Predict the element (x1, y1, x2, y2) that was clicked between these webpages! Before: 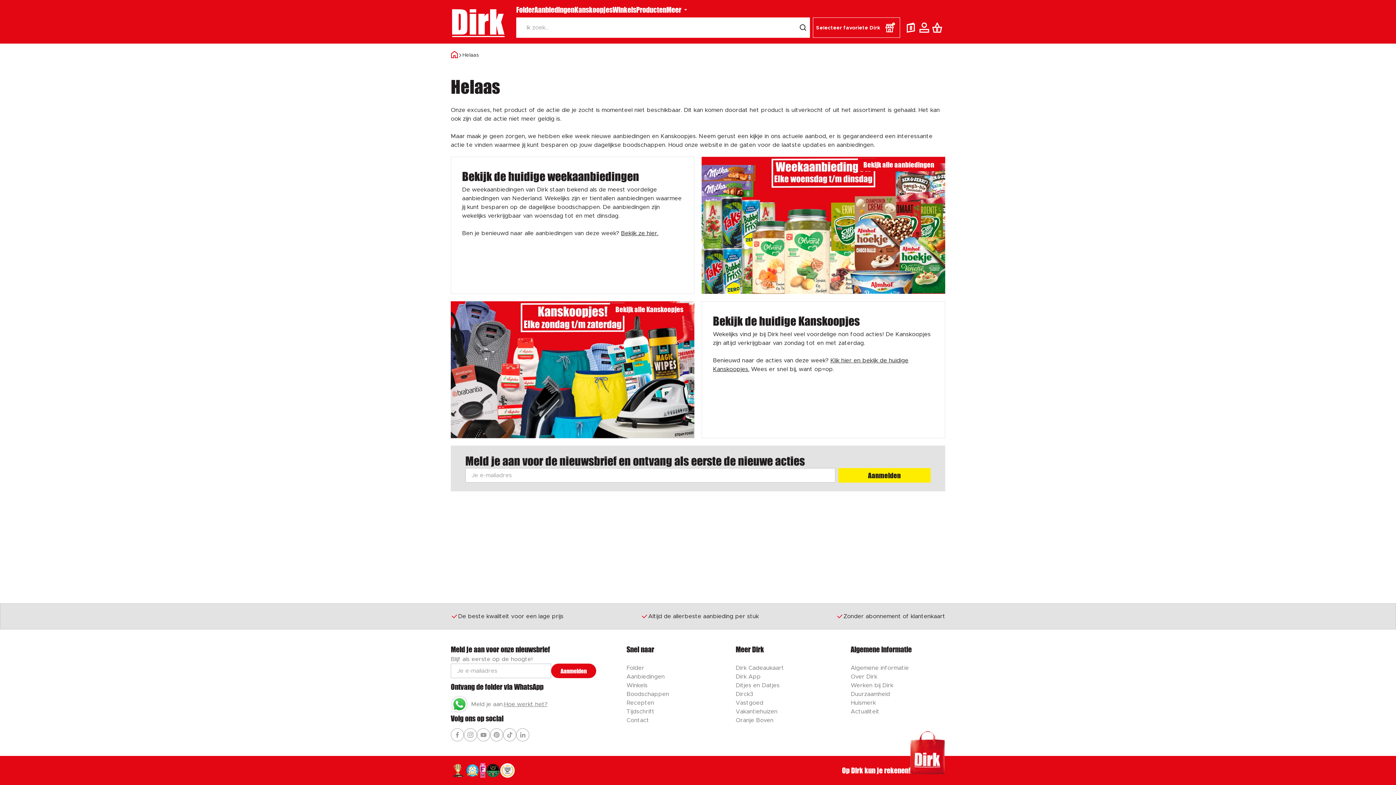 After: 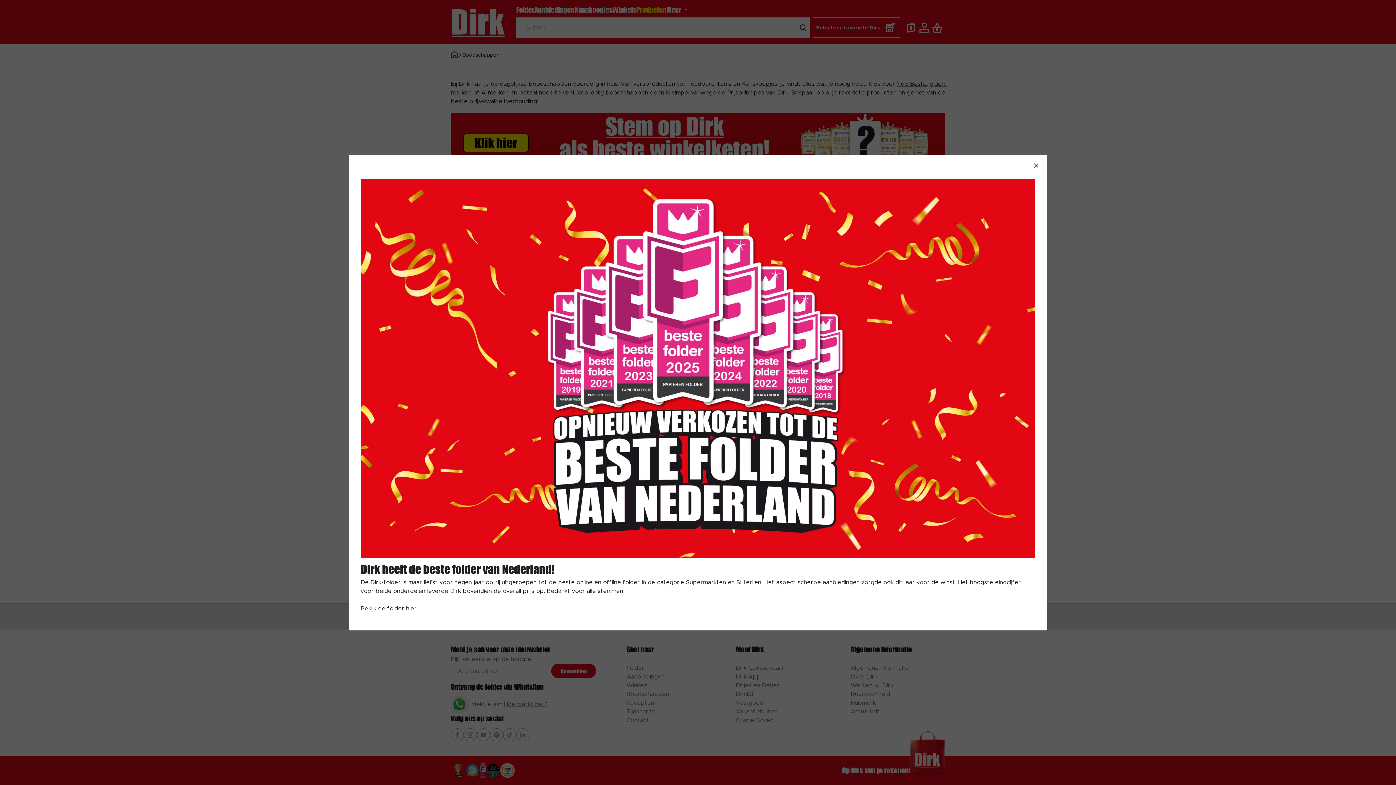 Action: bbox: (626, 691, 669, 697) label: Boodschappen